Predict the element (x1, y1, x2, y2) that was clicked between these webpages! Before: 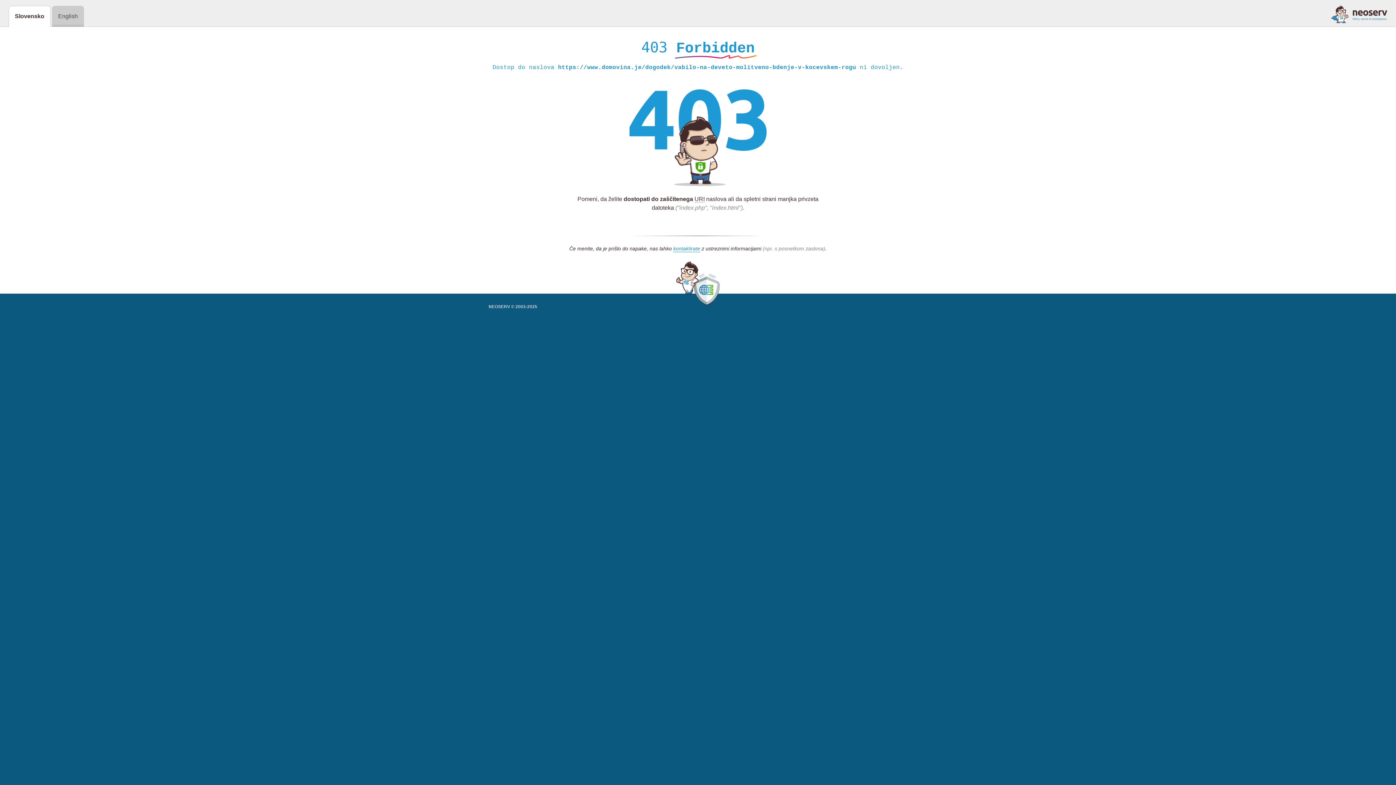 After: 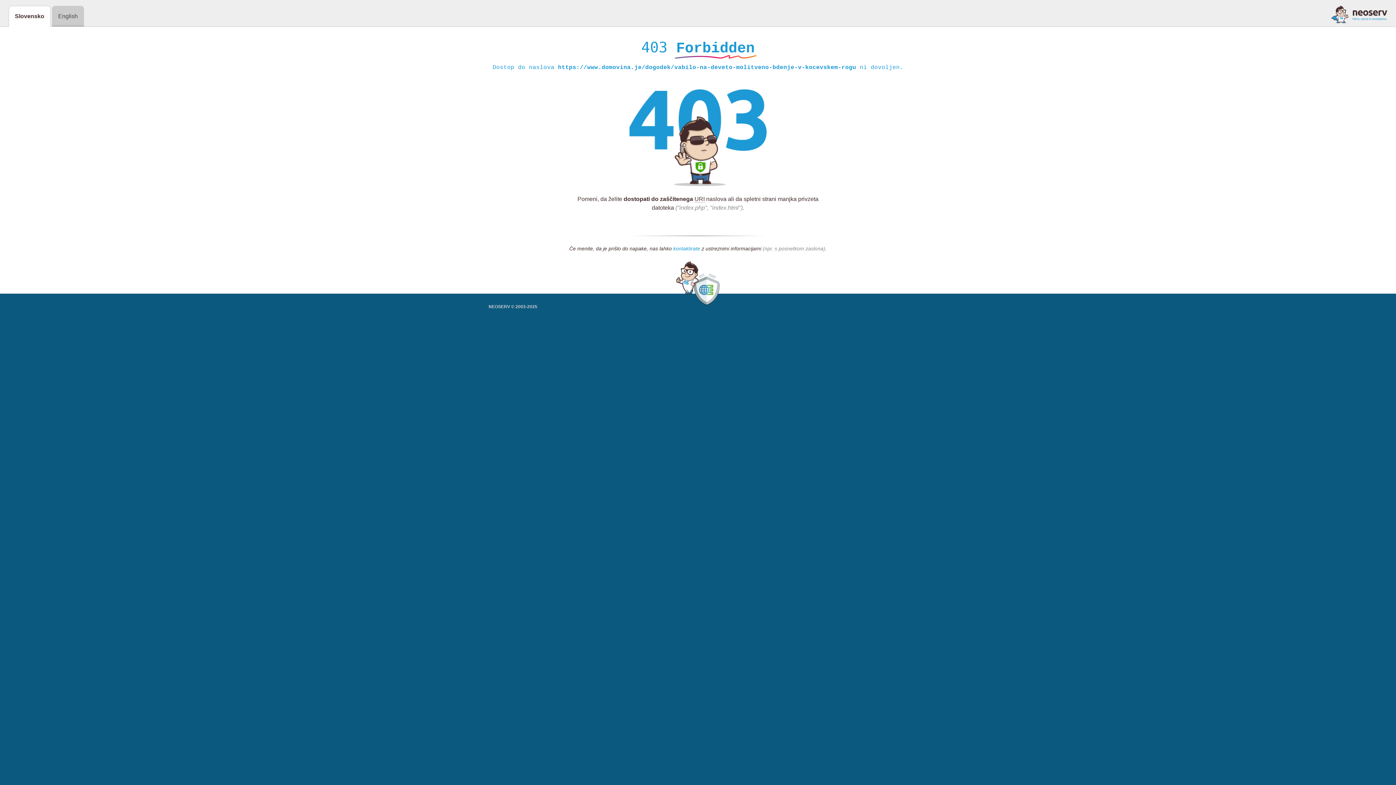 Action: bbox: (673, 245, 700, 252) label: kontaktirate